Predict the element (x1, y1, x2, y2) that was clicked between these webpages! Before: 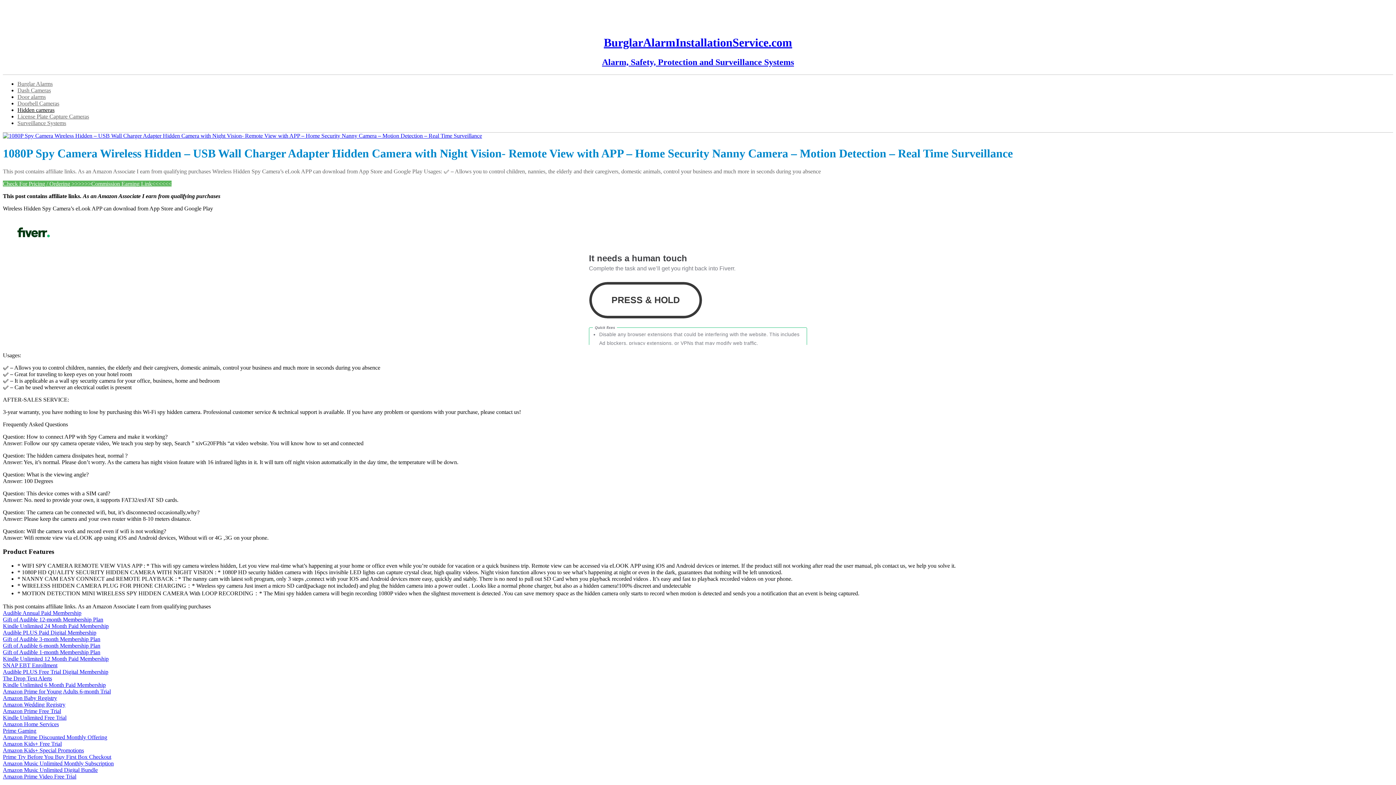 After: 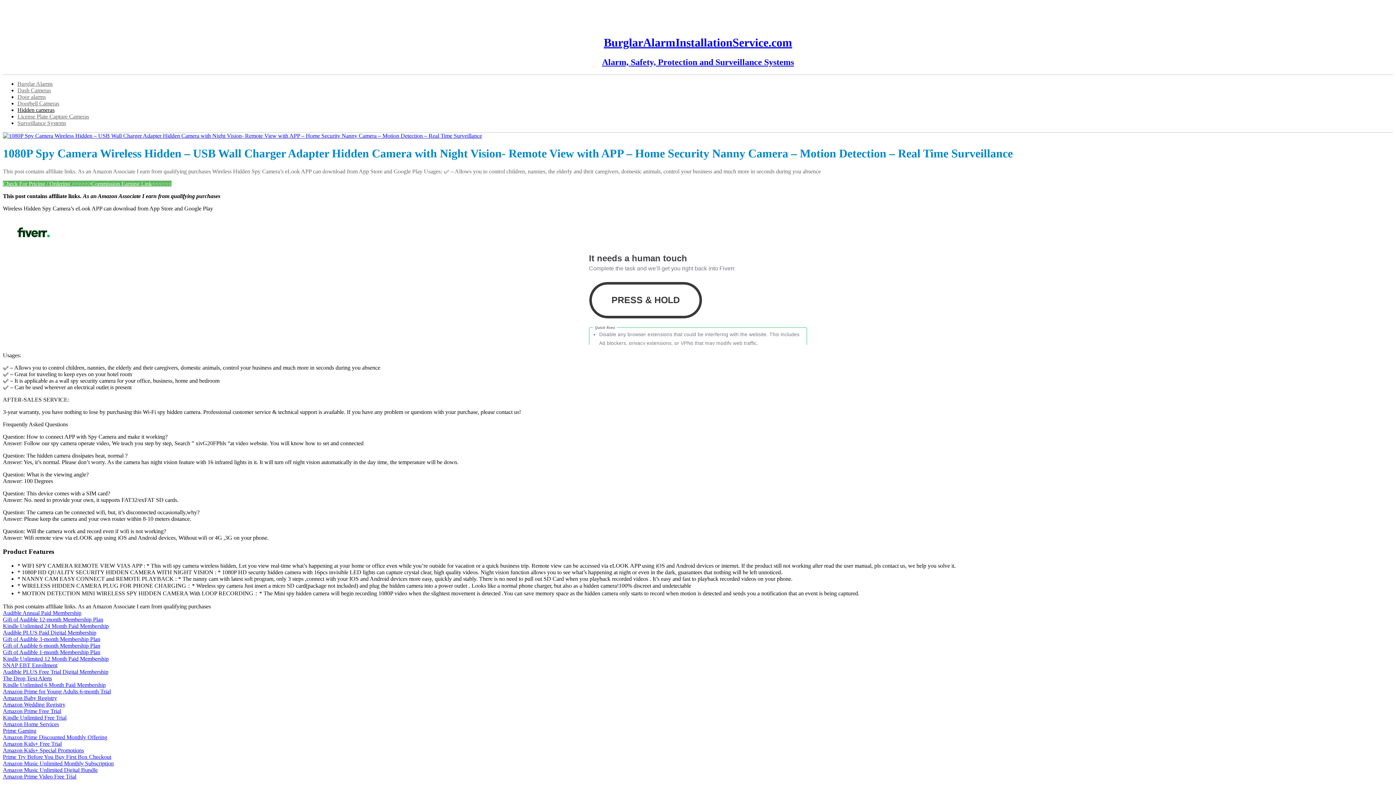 Action: label: Gift of Audible 6-month Membership Plan bbox: (2, 642, 100, 649)